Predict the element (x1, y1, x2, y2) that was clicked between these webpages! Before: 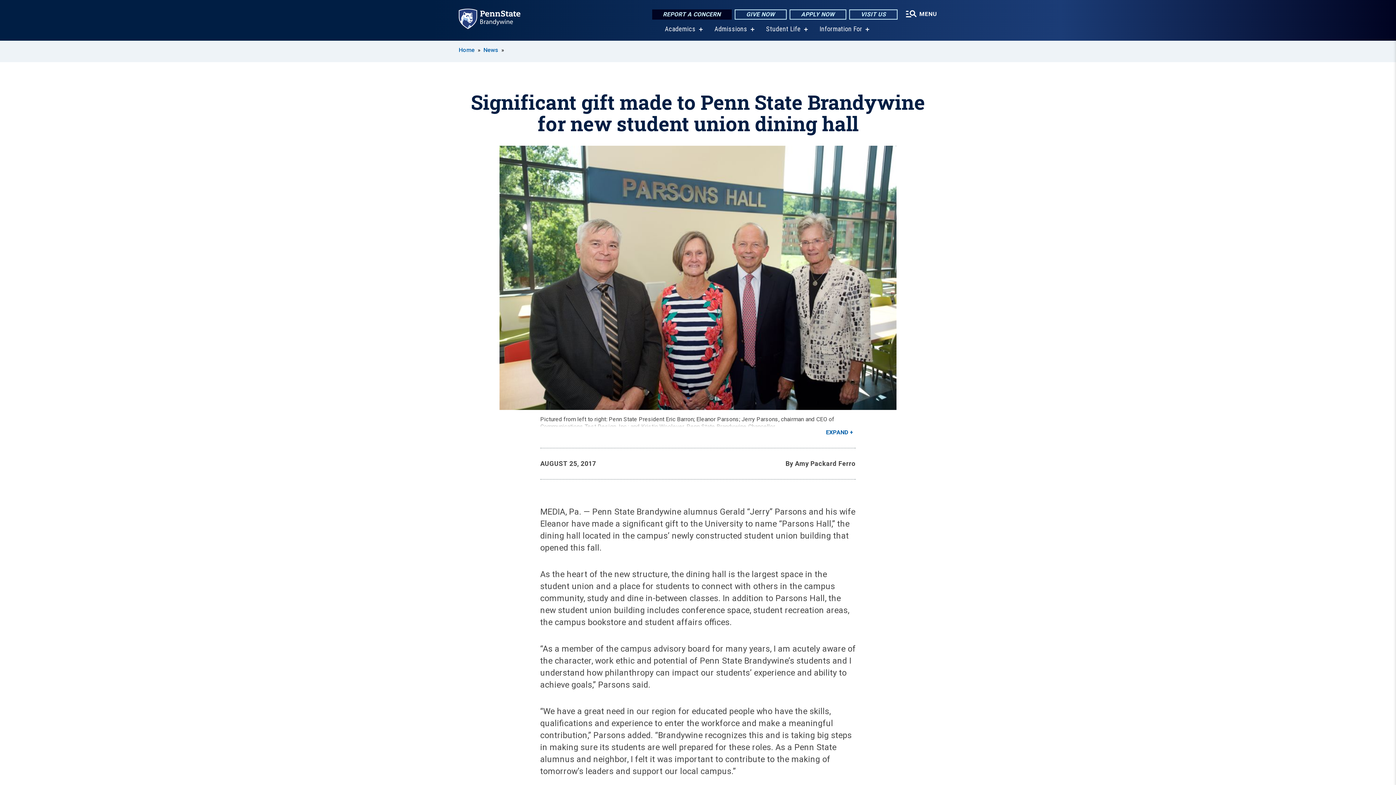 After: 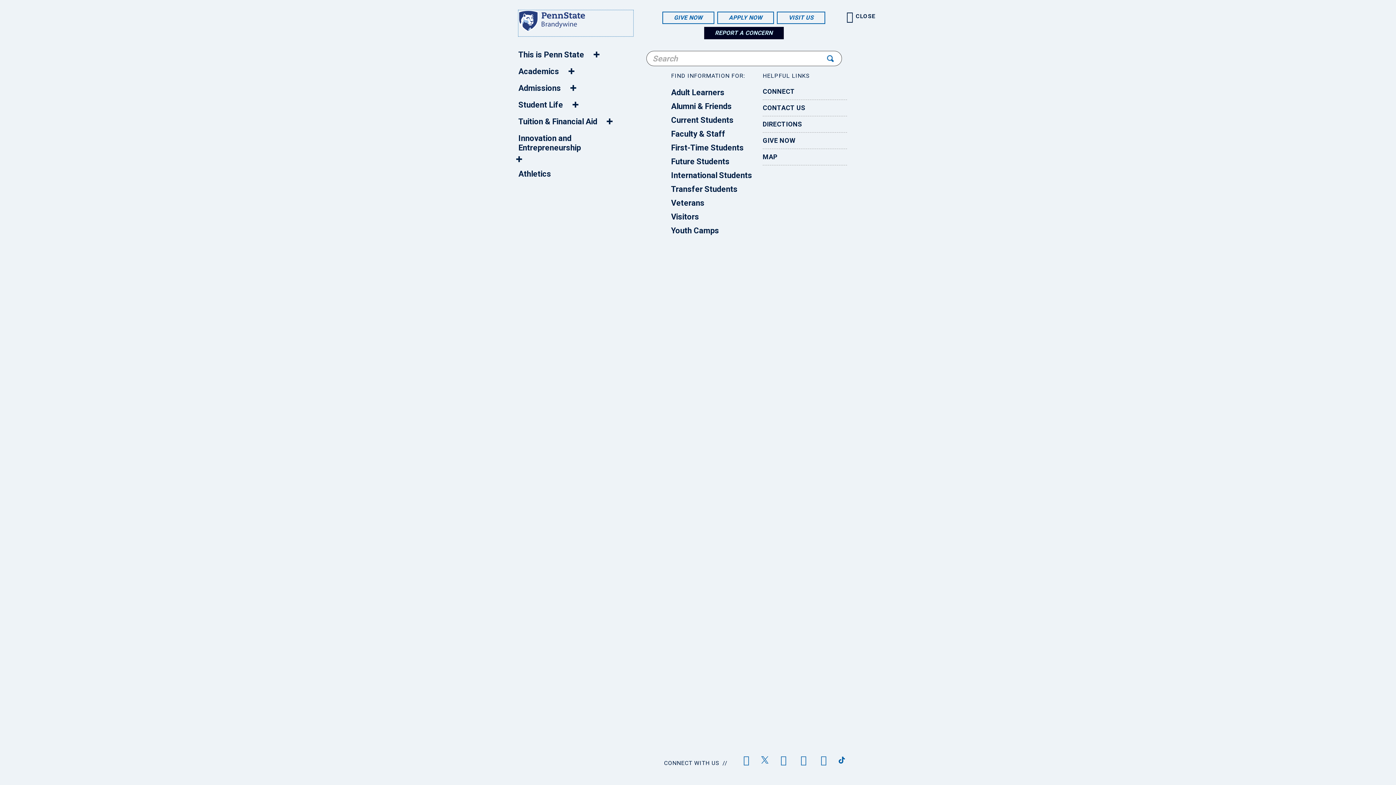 Action: bbox: (905, 3, 937, 18) label:  MENU